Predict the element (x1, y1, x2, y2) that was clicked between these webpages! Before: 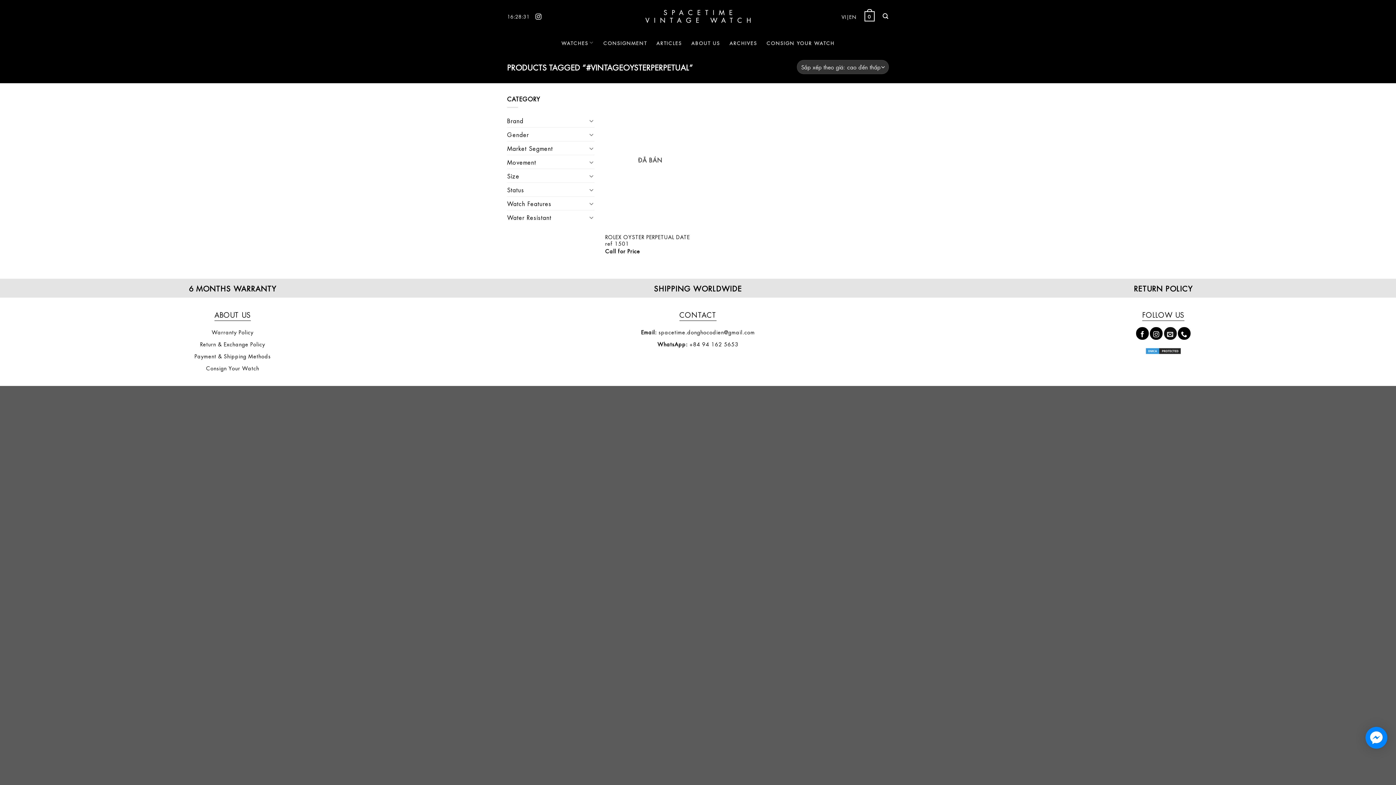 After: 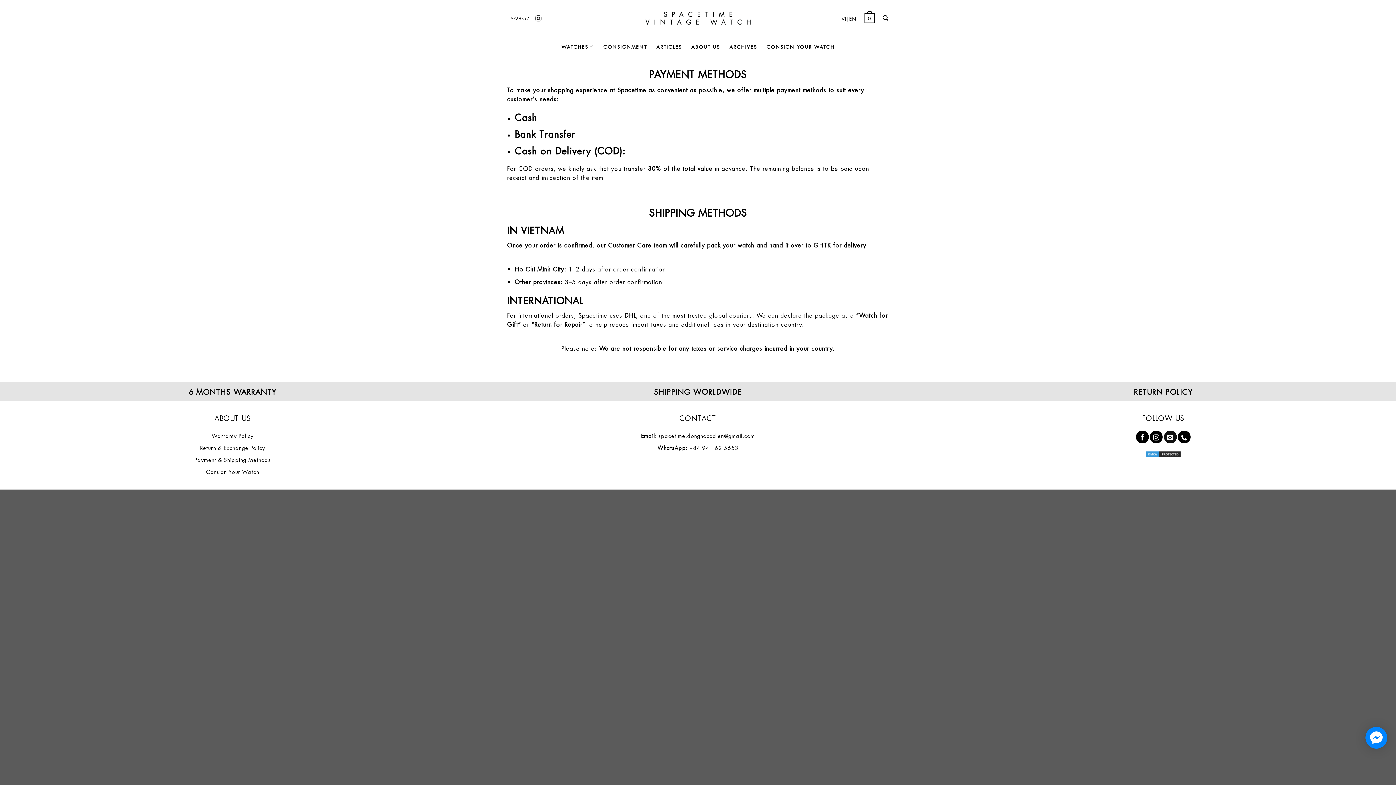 Action: bbox: (194, 352, 270, 359) label: Payment & Shipping Methods